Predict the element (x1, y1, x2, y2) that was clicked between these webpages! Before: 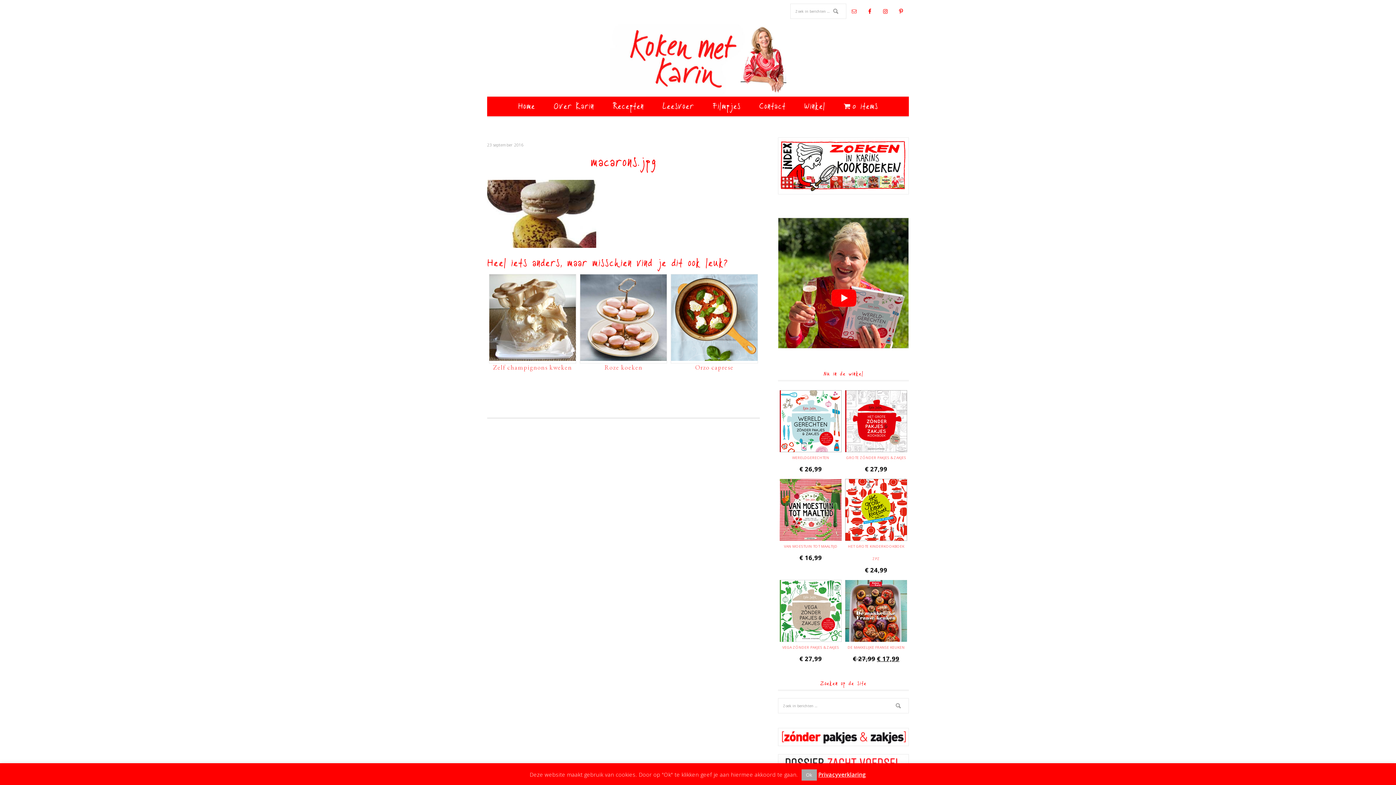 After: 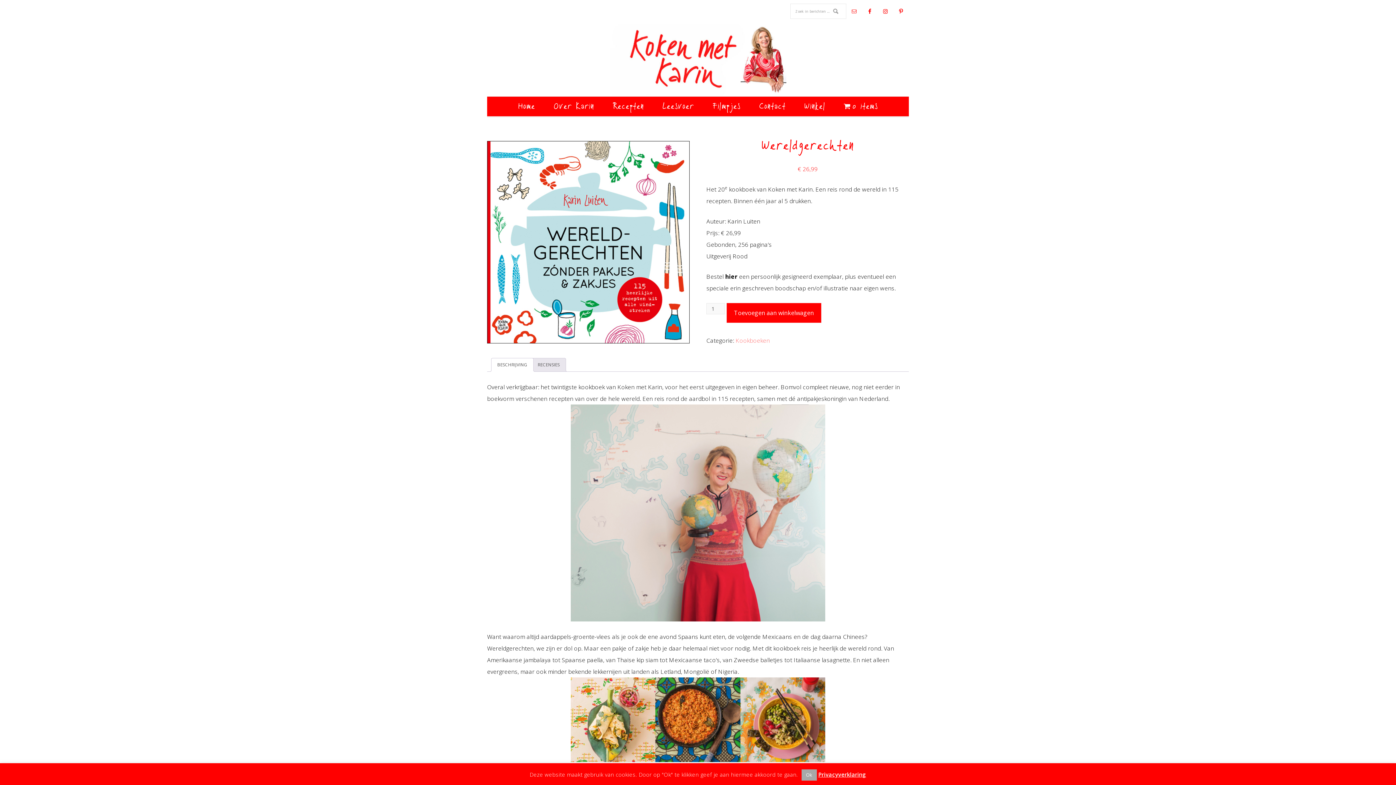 Action: label: WERELDGERECHTEN bbox: (780, 390, 841, 463)